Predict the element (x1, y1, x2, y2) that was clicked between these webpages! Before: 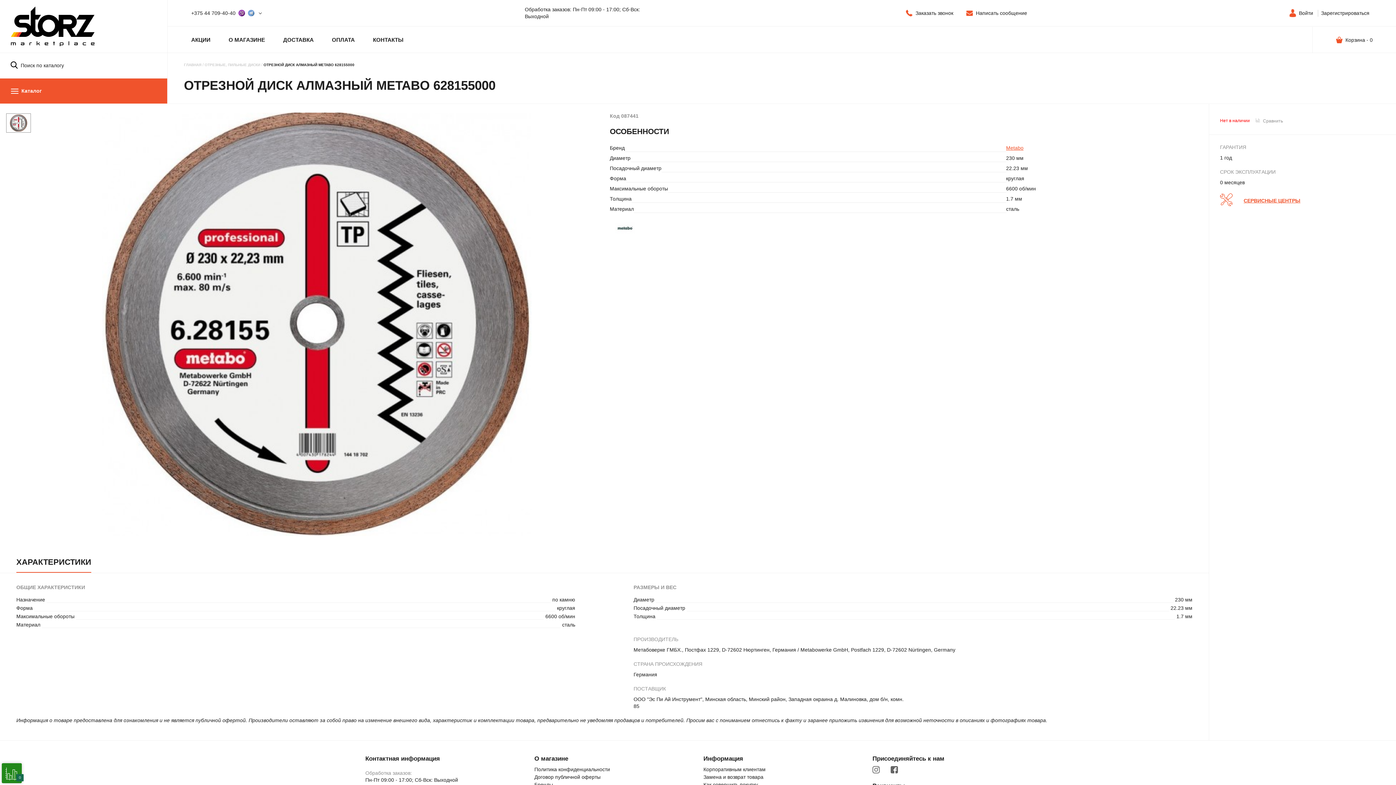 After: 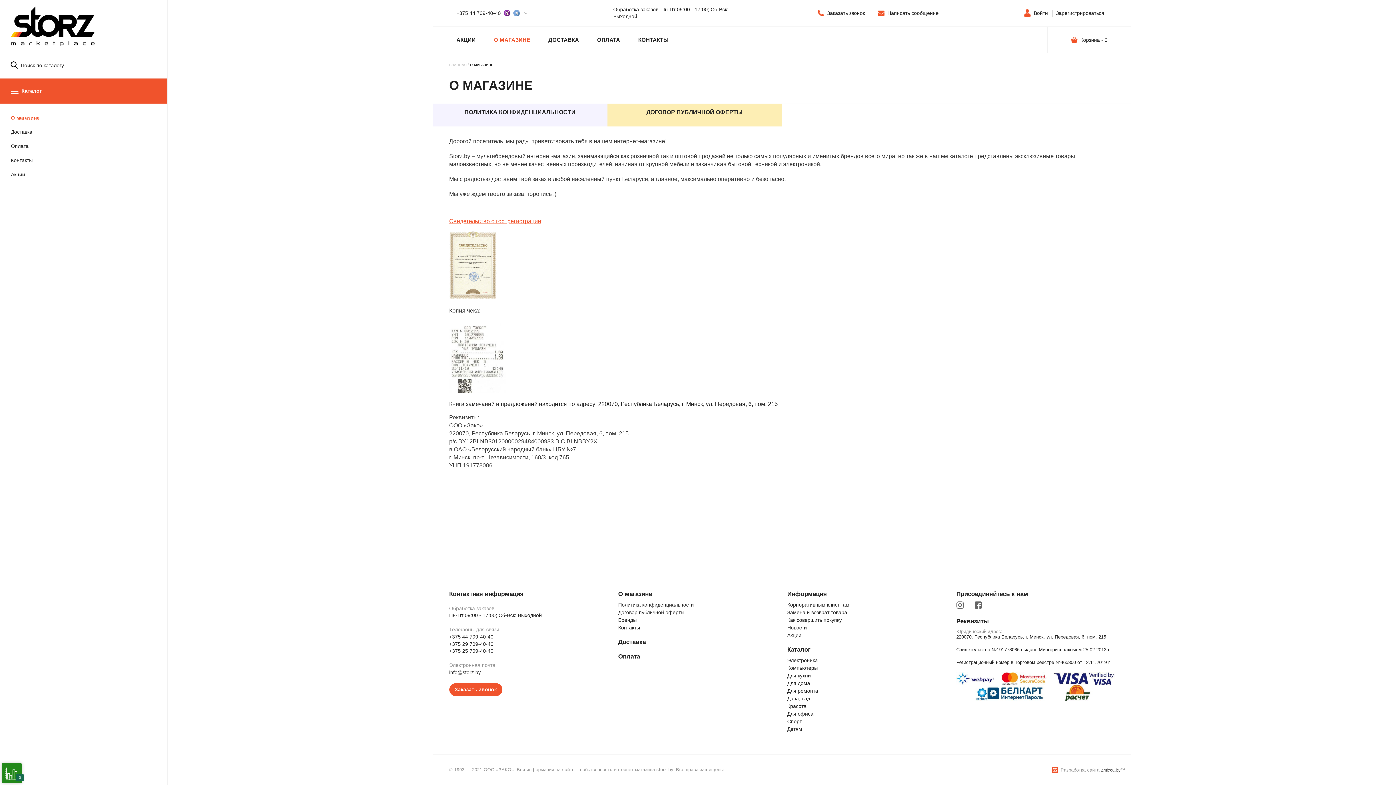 Action: label: О магазине bbox: (534, 755, 692, 762)